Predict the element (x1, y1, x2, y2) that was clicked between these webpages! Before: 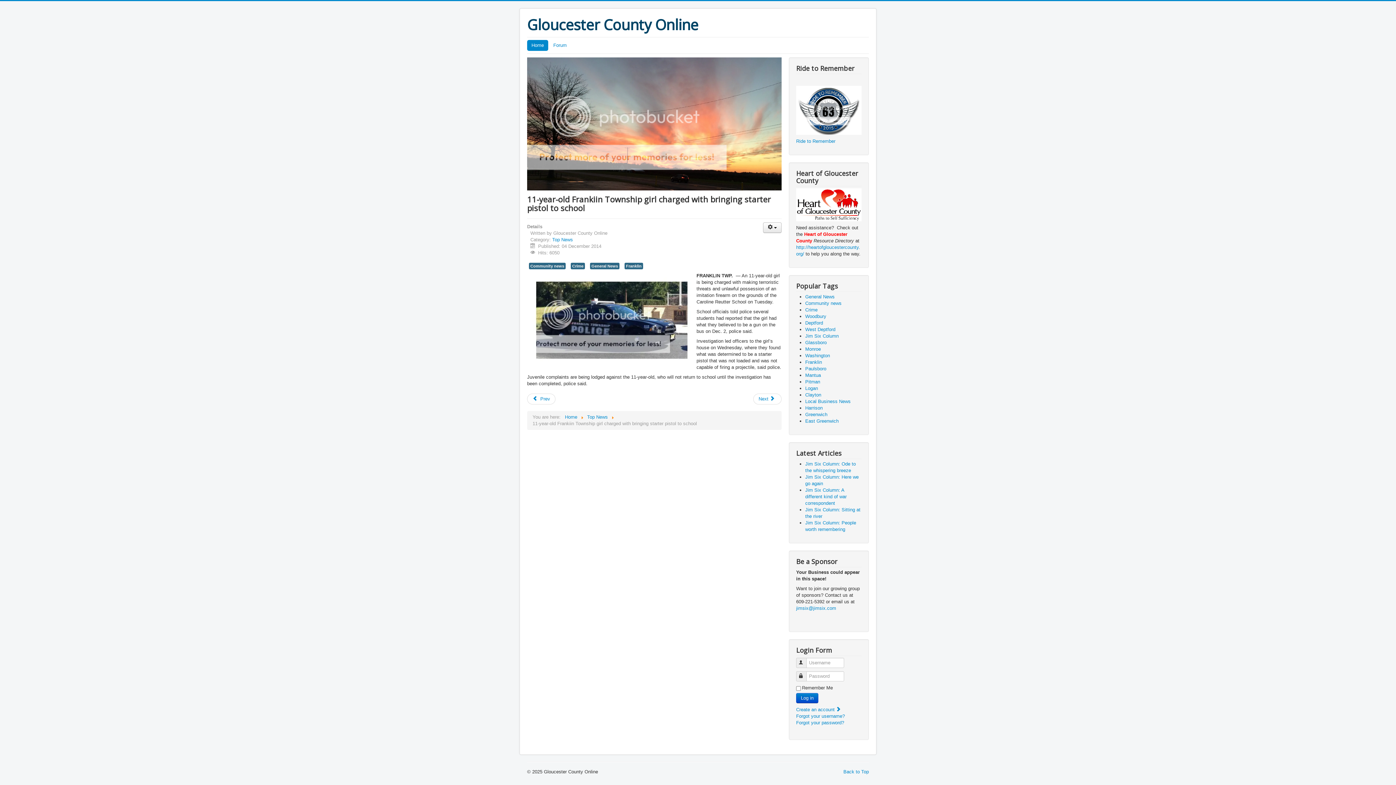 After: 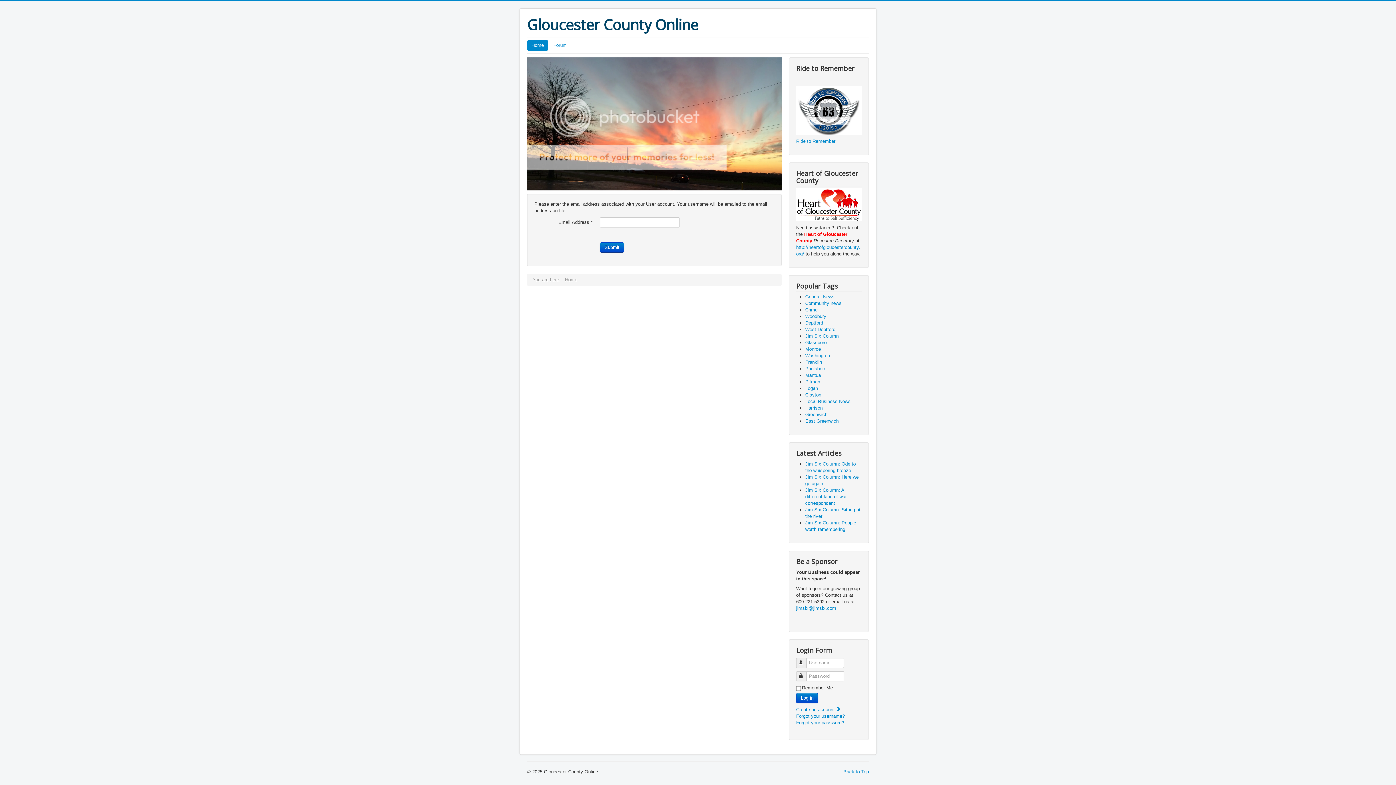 Action: bbox: (796, 713, 845, 719) label: Forgot your username?